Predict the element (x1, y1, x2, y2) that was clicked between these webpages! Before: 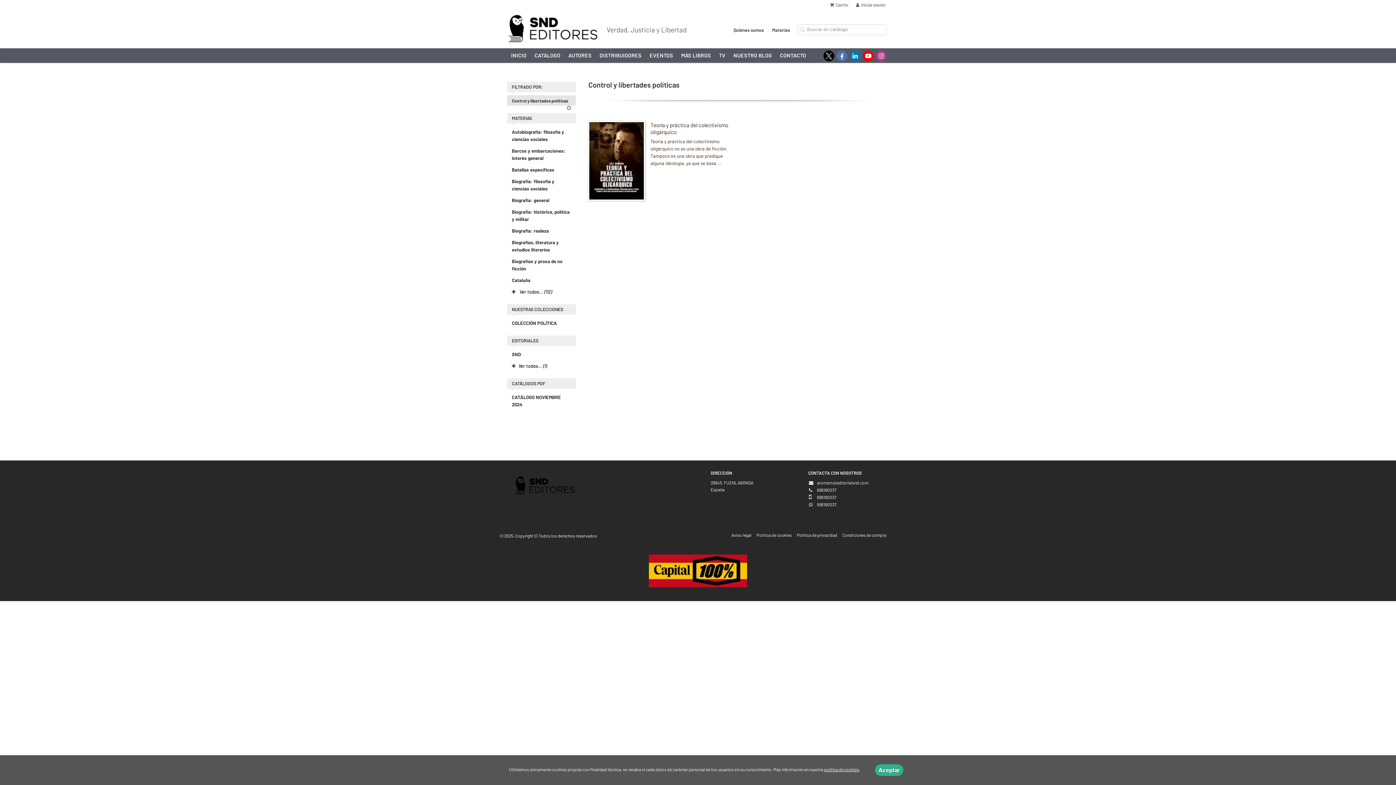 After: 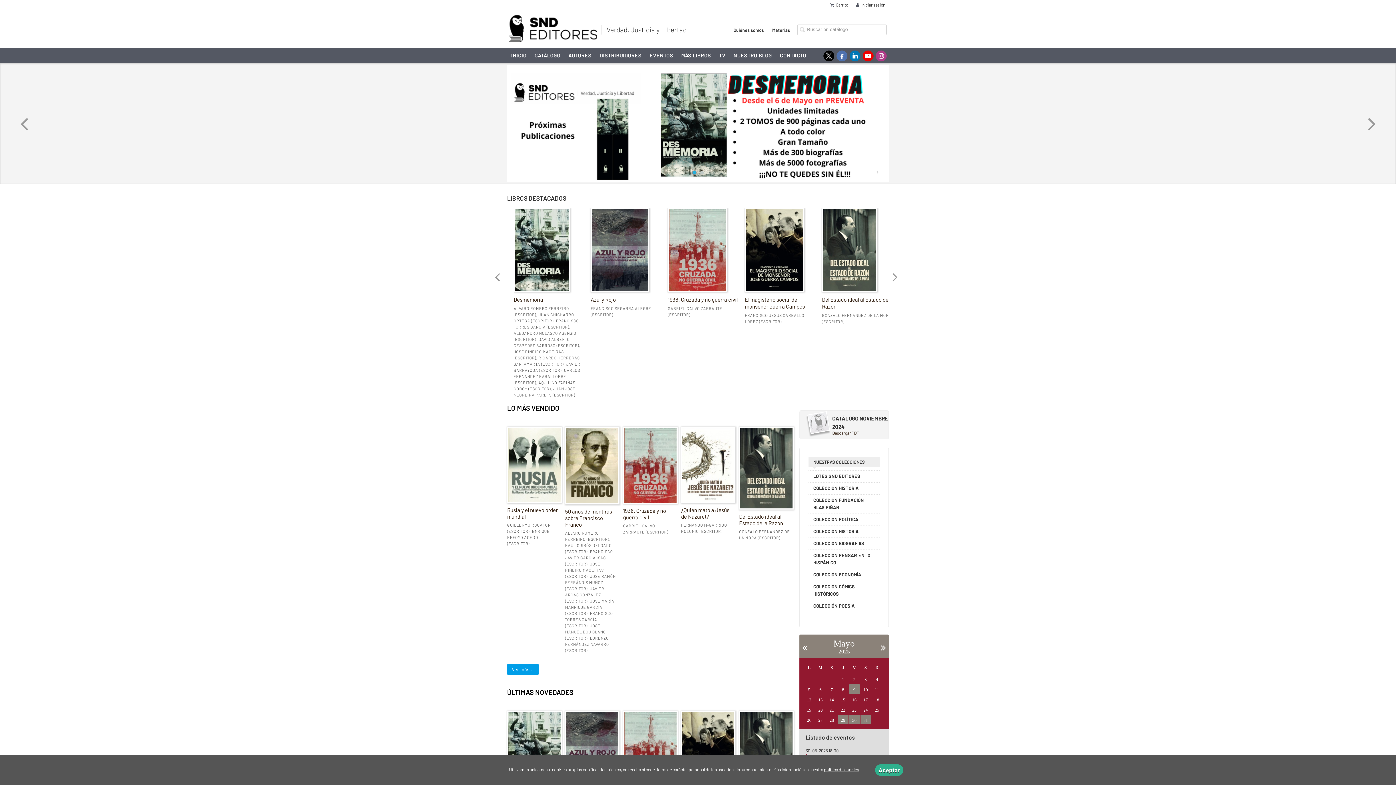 Action: bbox: (515, 482, 574, 487)